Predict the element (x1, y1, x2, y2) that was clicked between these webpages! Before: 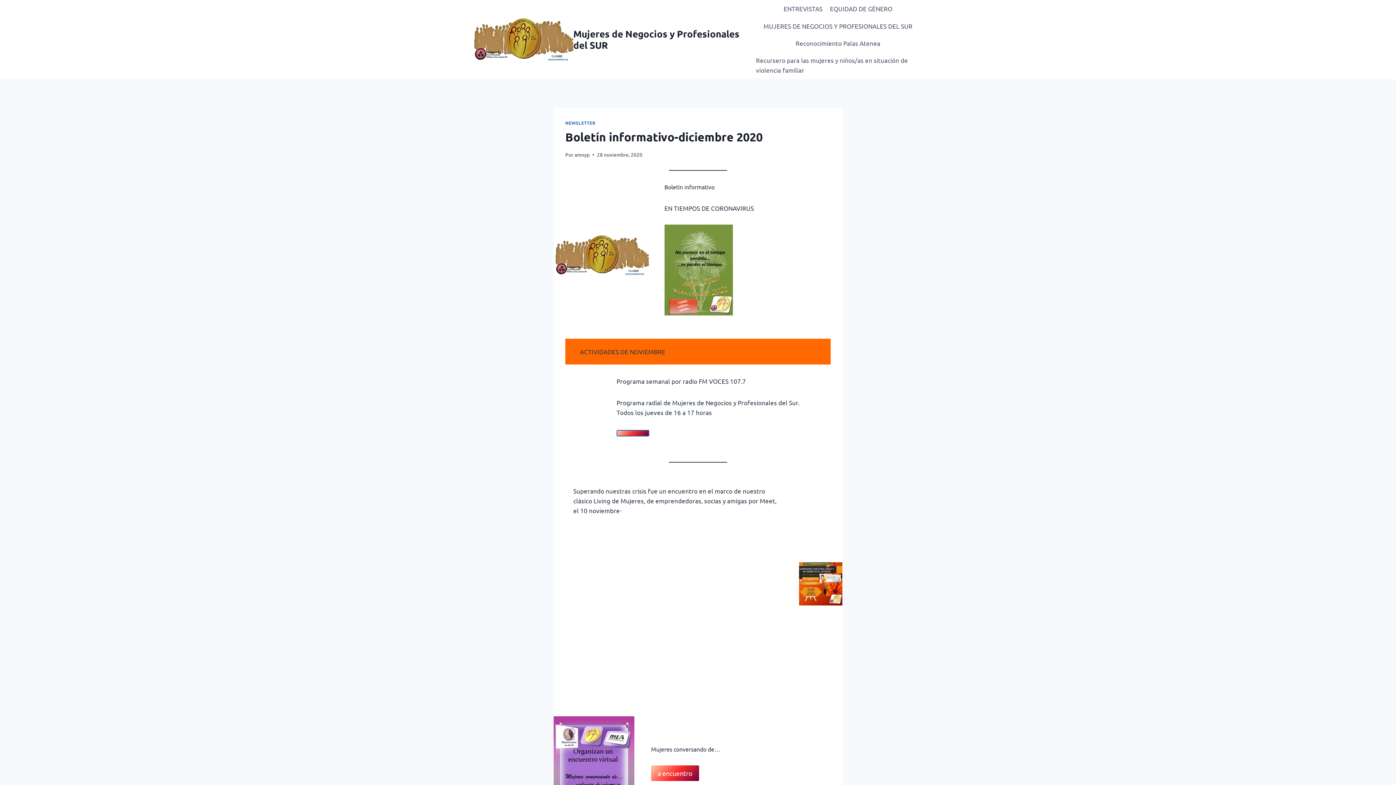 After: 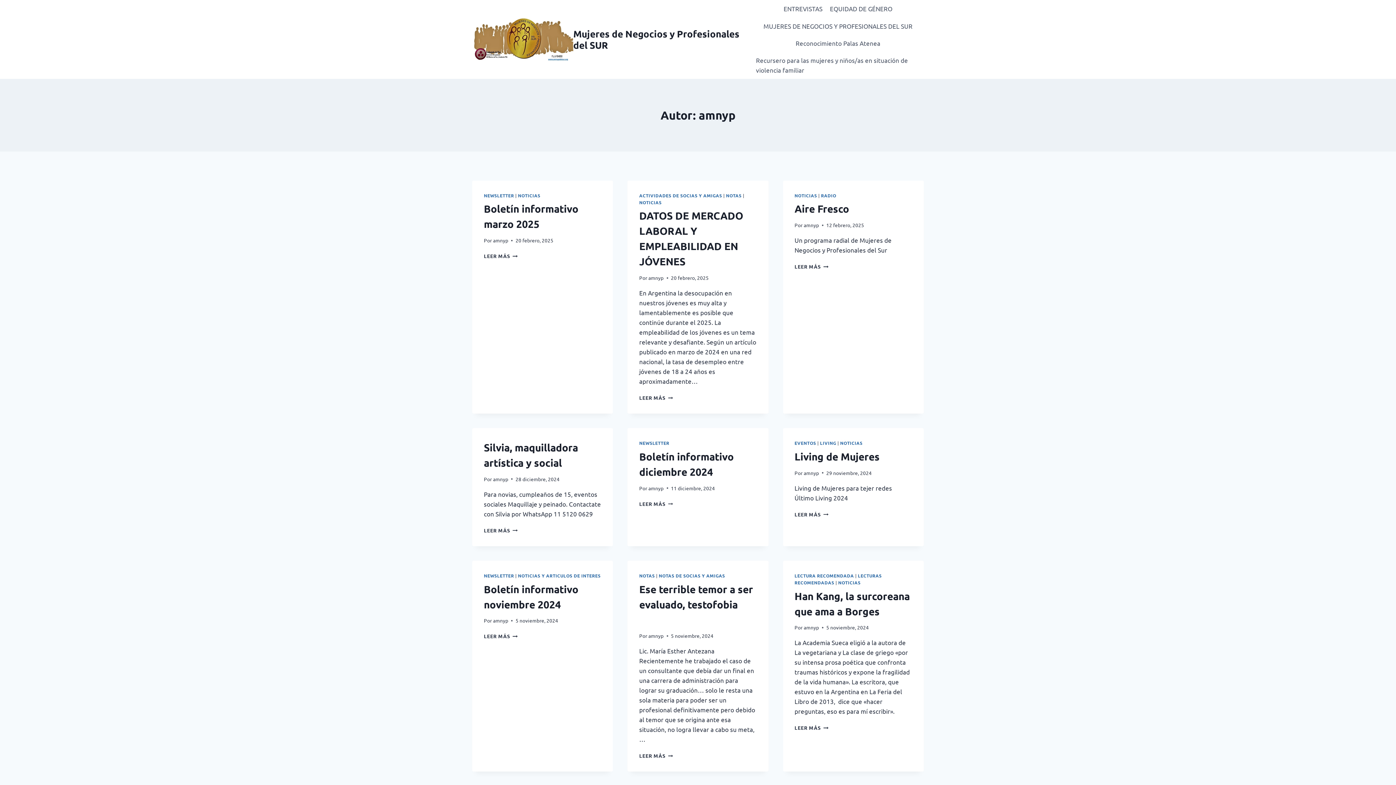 Action: label: amnyp bbox: (574, 151, 589, 157)